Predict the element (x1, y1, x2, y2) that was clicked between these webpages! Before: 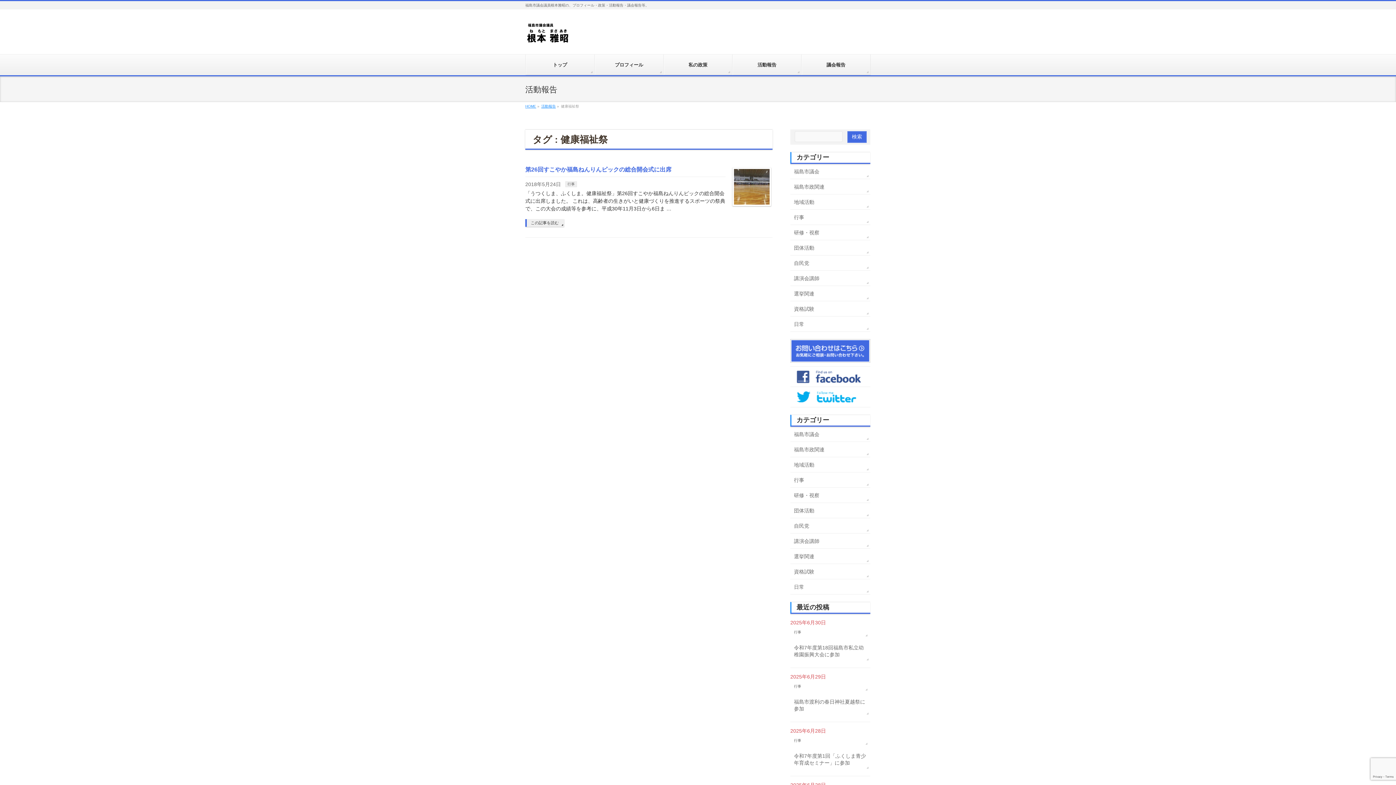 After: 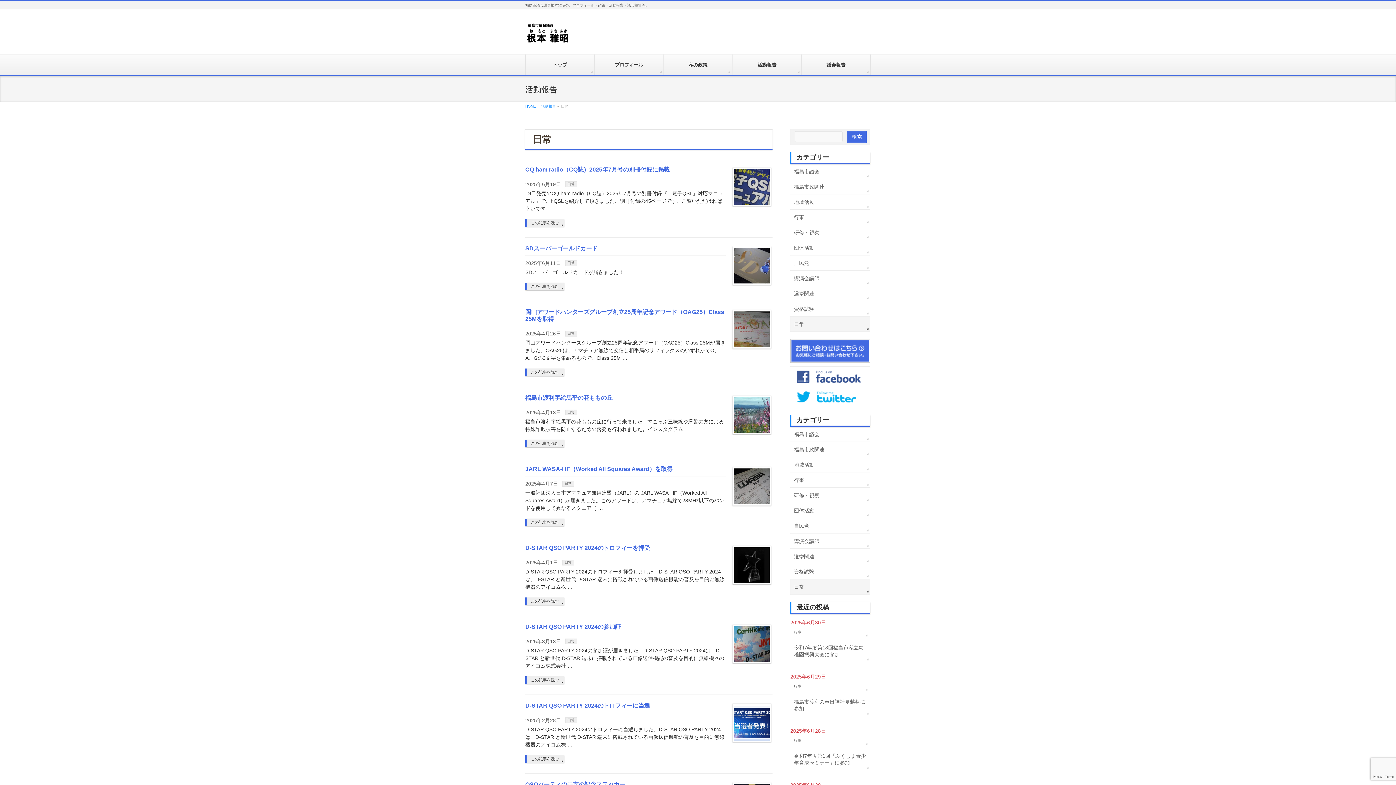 Action: bbox: (790, 579, 870, 594) label: 日常